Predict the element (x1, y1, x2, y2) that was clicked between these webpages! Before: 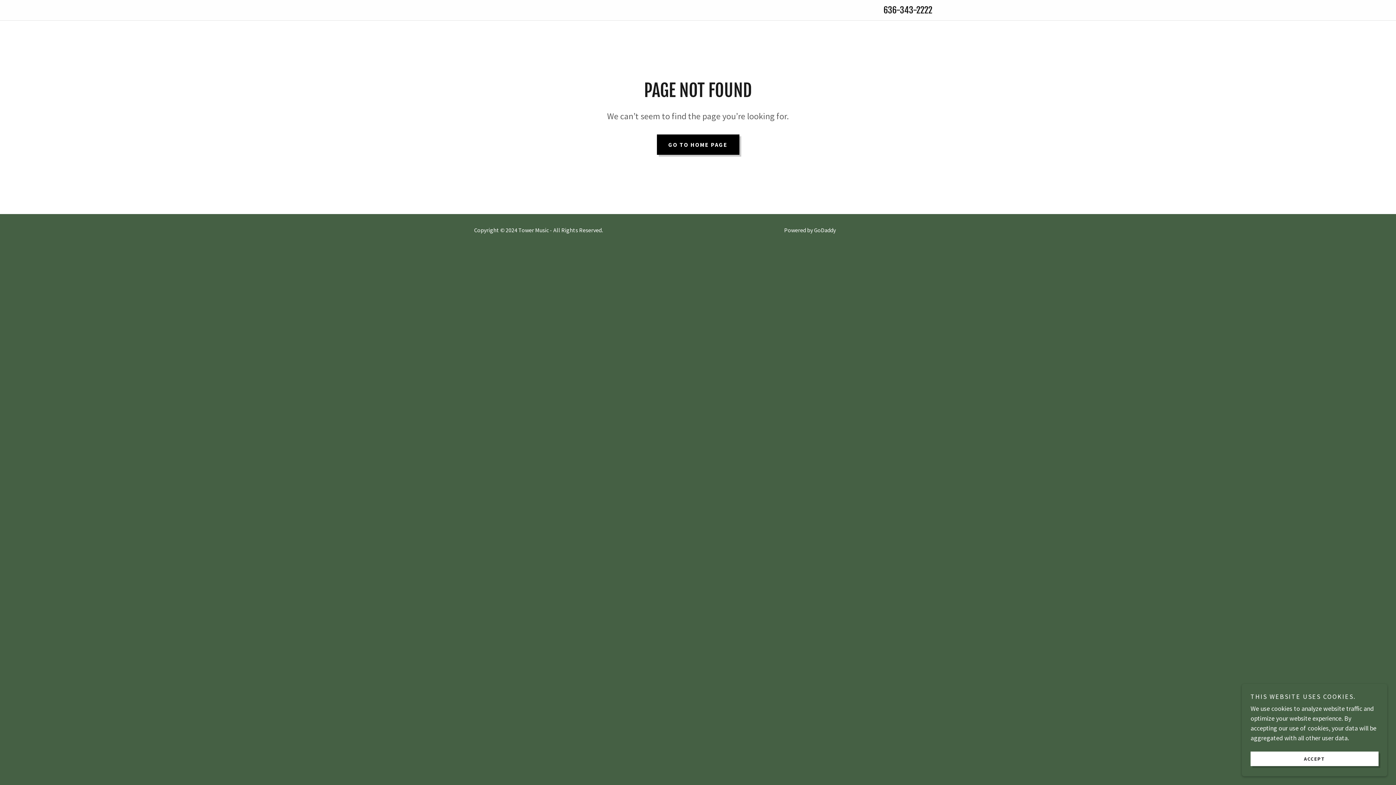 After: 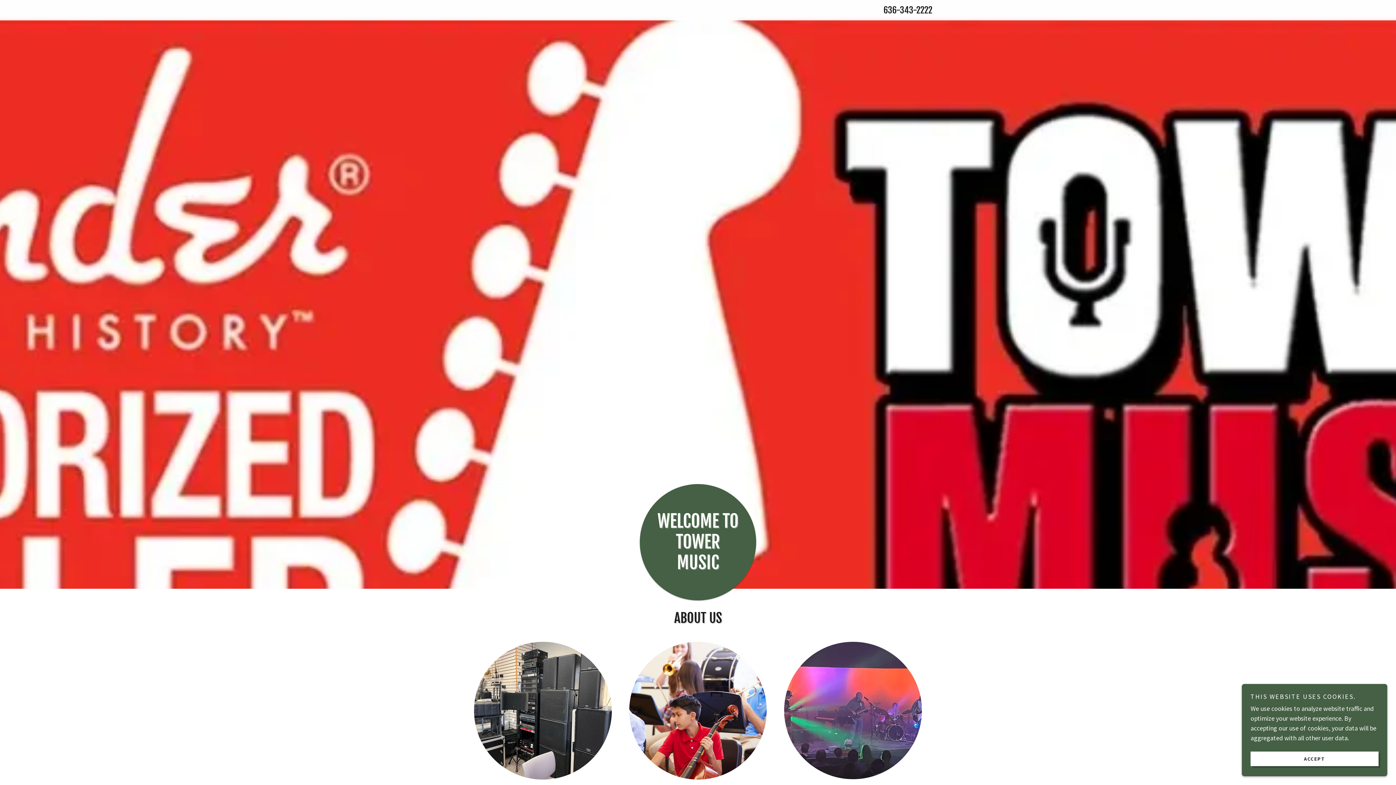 Action: label: GO TO HOME PAGE bbox: (656, 134, 739, 154)